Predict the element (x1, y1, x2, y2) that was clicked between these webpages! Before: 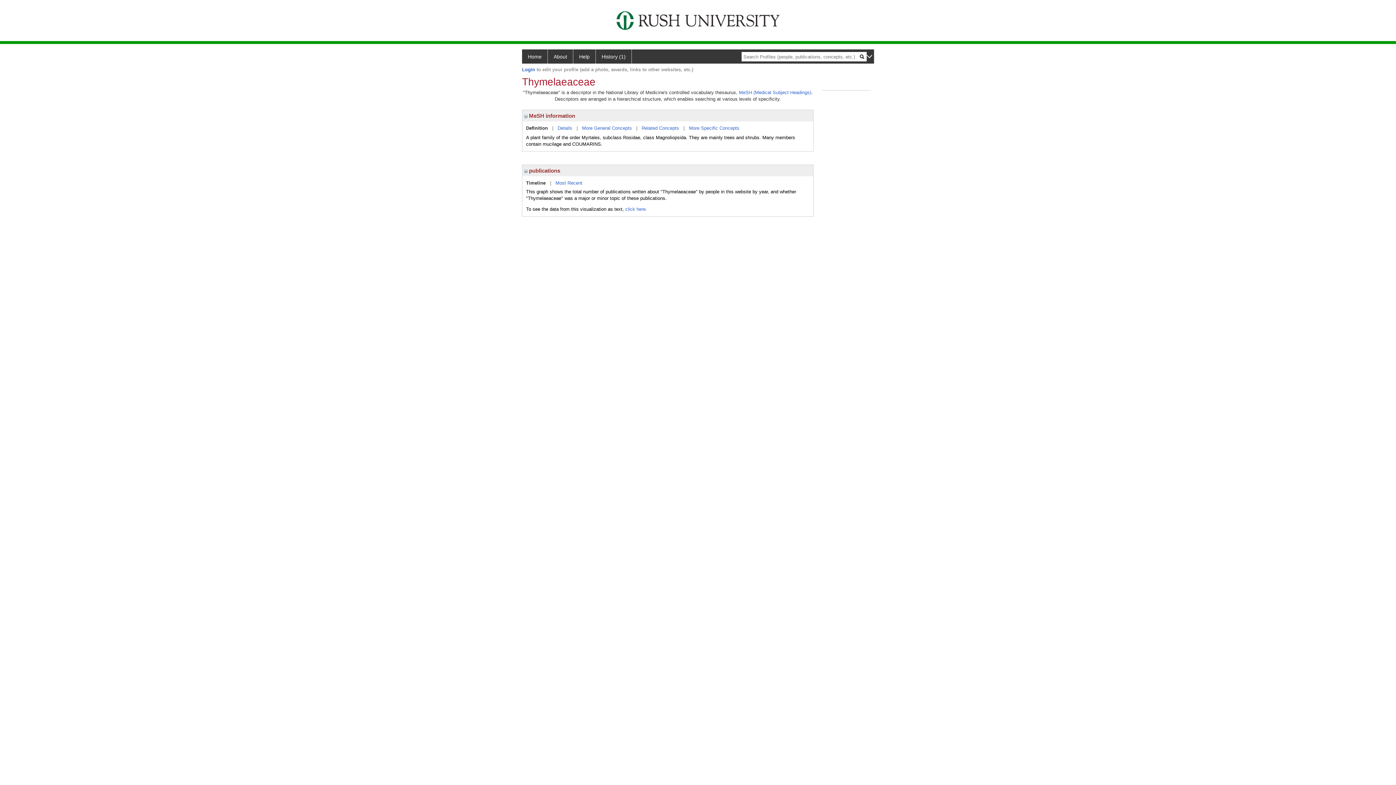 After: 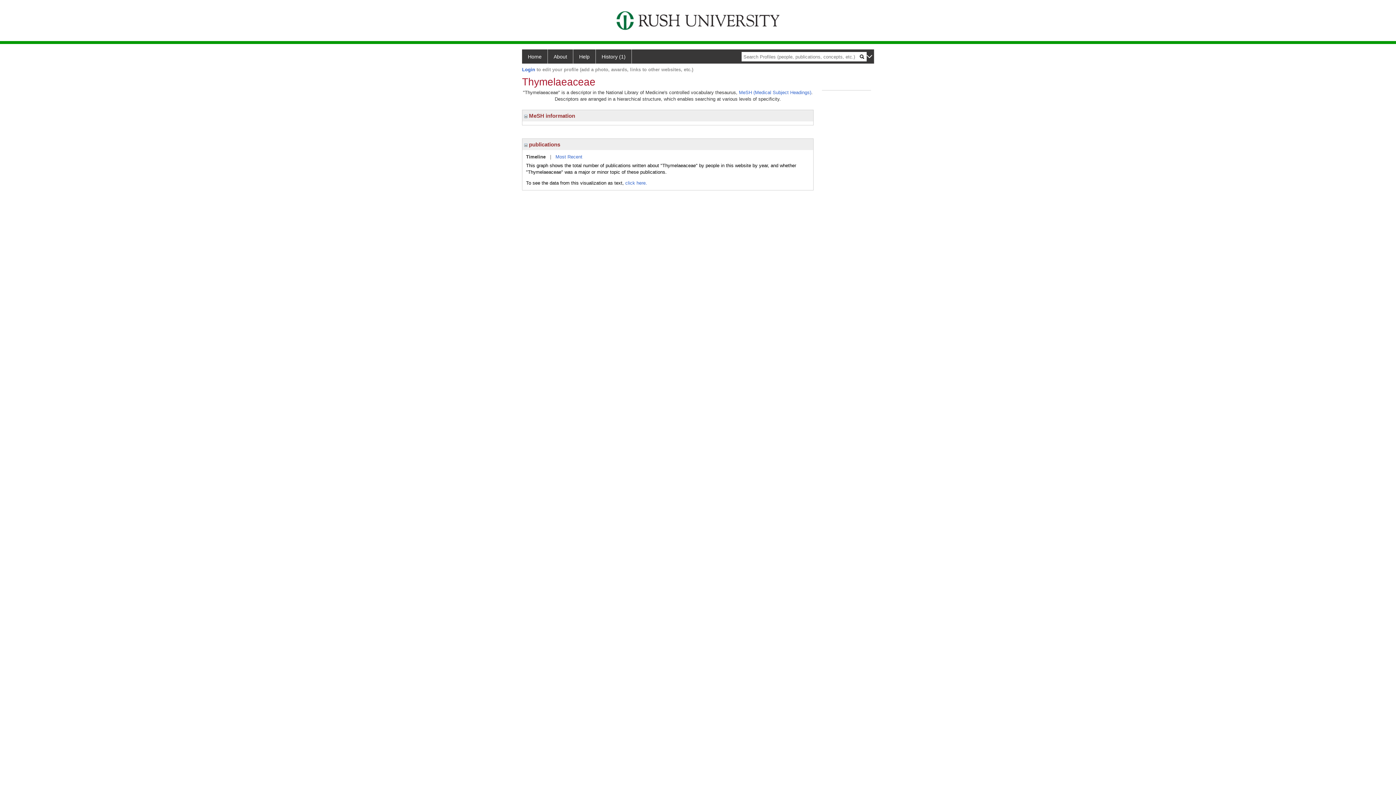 Action: bbox: (524, 112, 527, 118)